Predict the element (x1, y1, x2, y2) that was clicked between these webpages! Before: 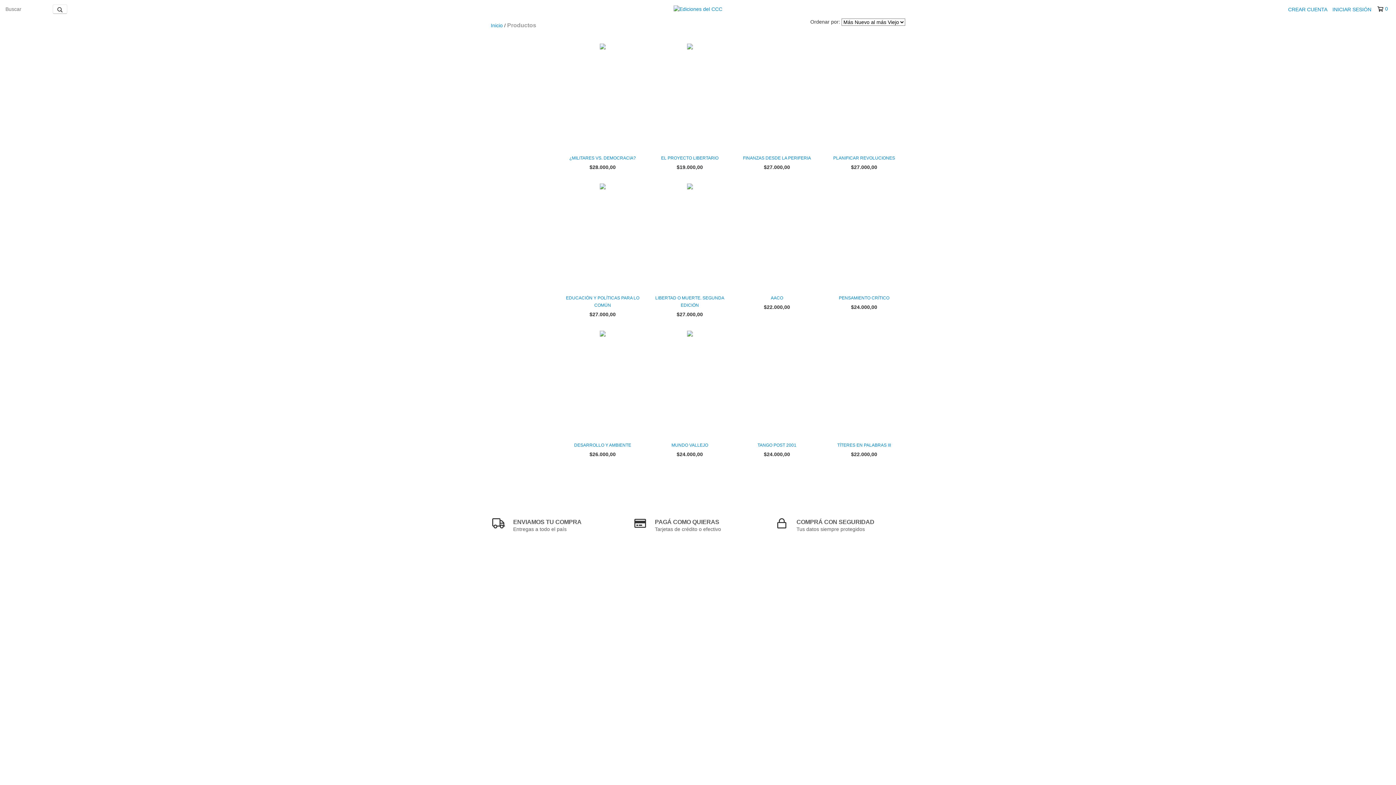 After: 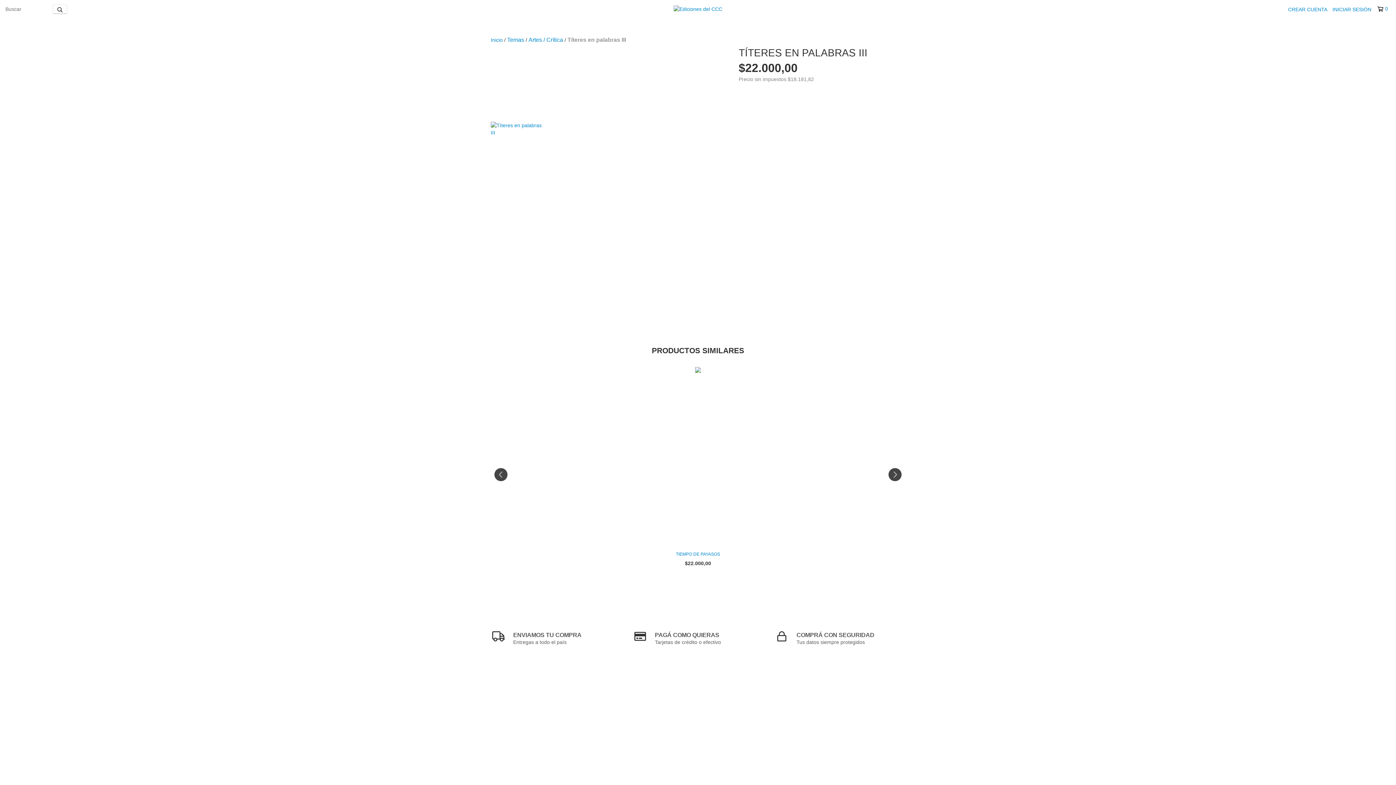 Action: label: Títeres en palabras III bbox: (826, 441, 901, 449)